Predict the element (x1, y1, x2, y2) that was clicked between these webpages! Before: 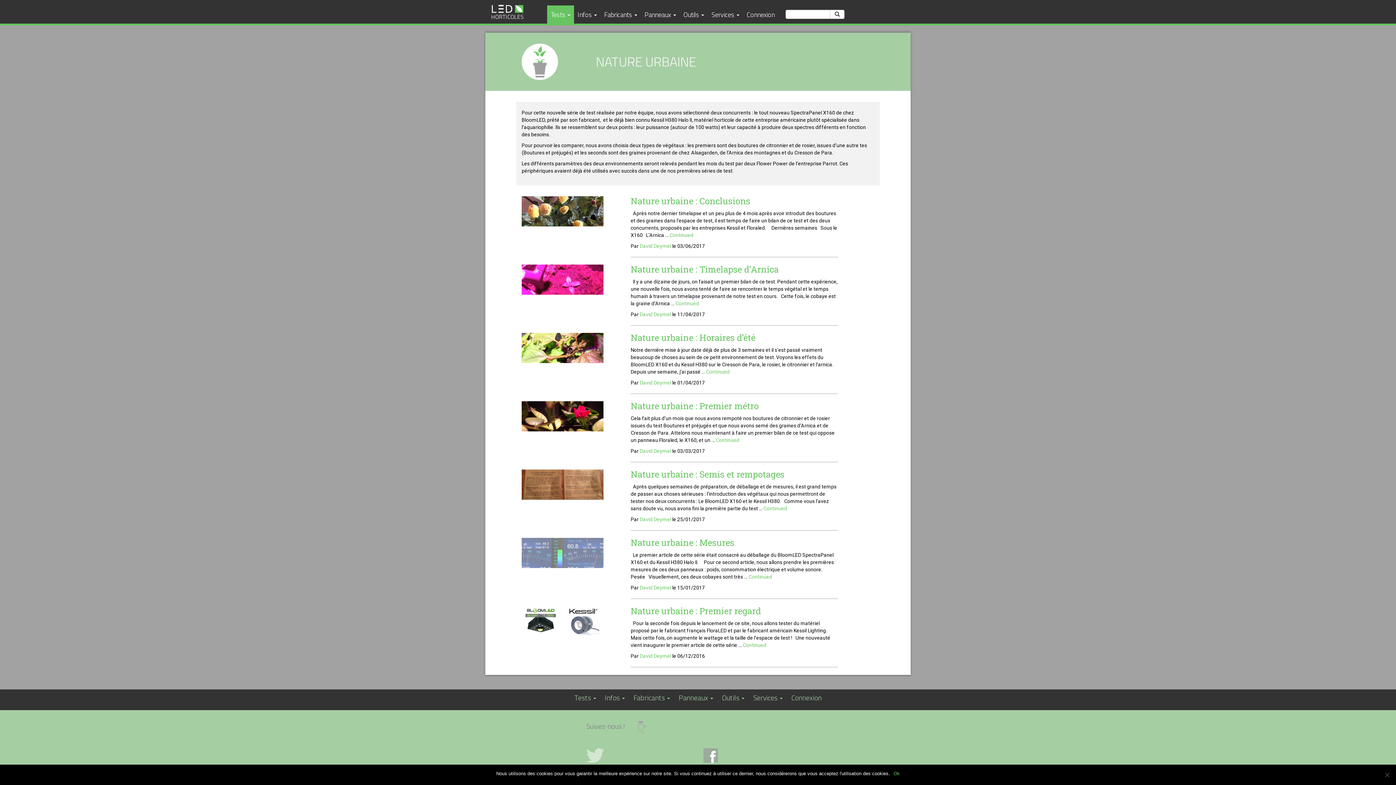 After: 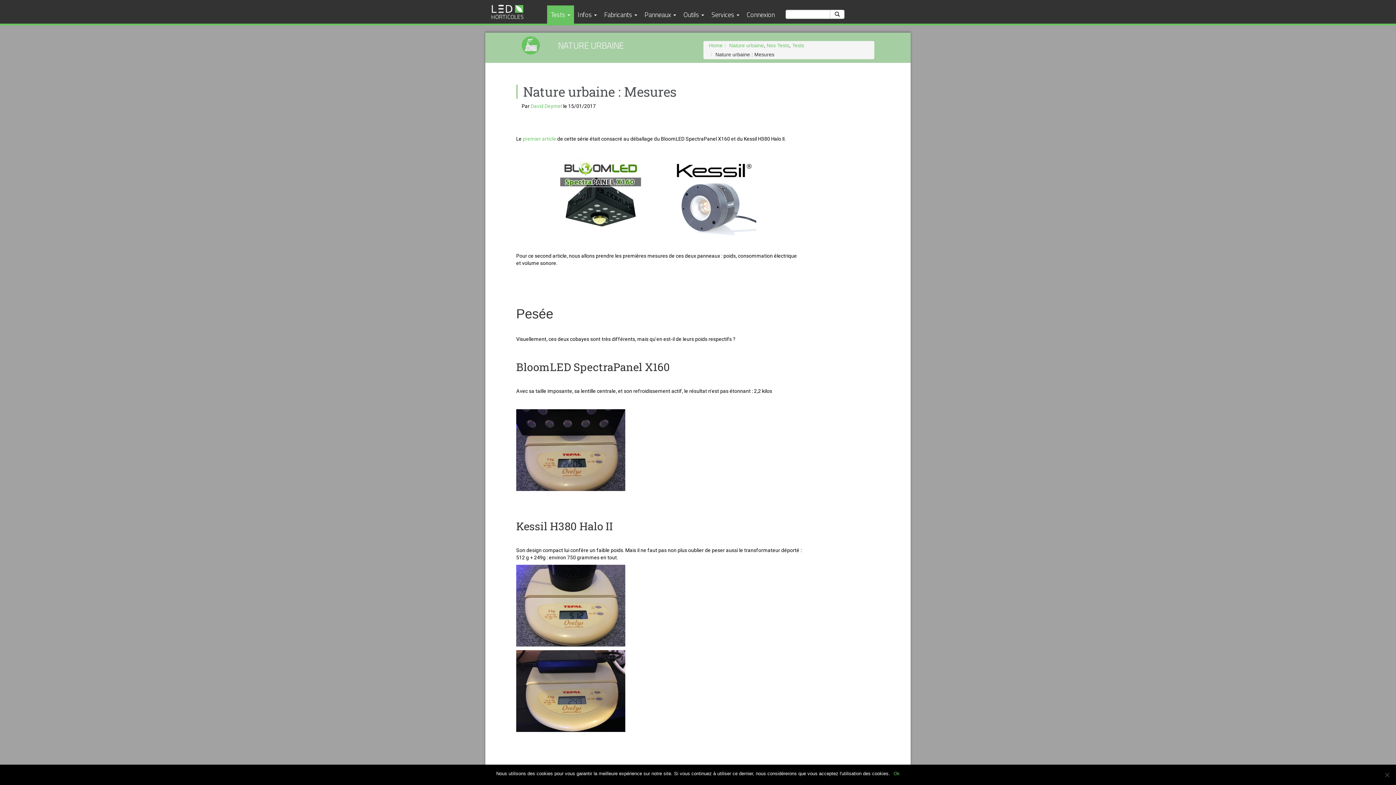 Action: label: Continued bbox: (748, 574, 772, 580)